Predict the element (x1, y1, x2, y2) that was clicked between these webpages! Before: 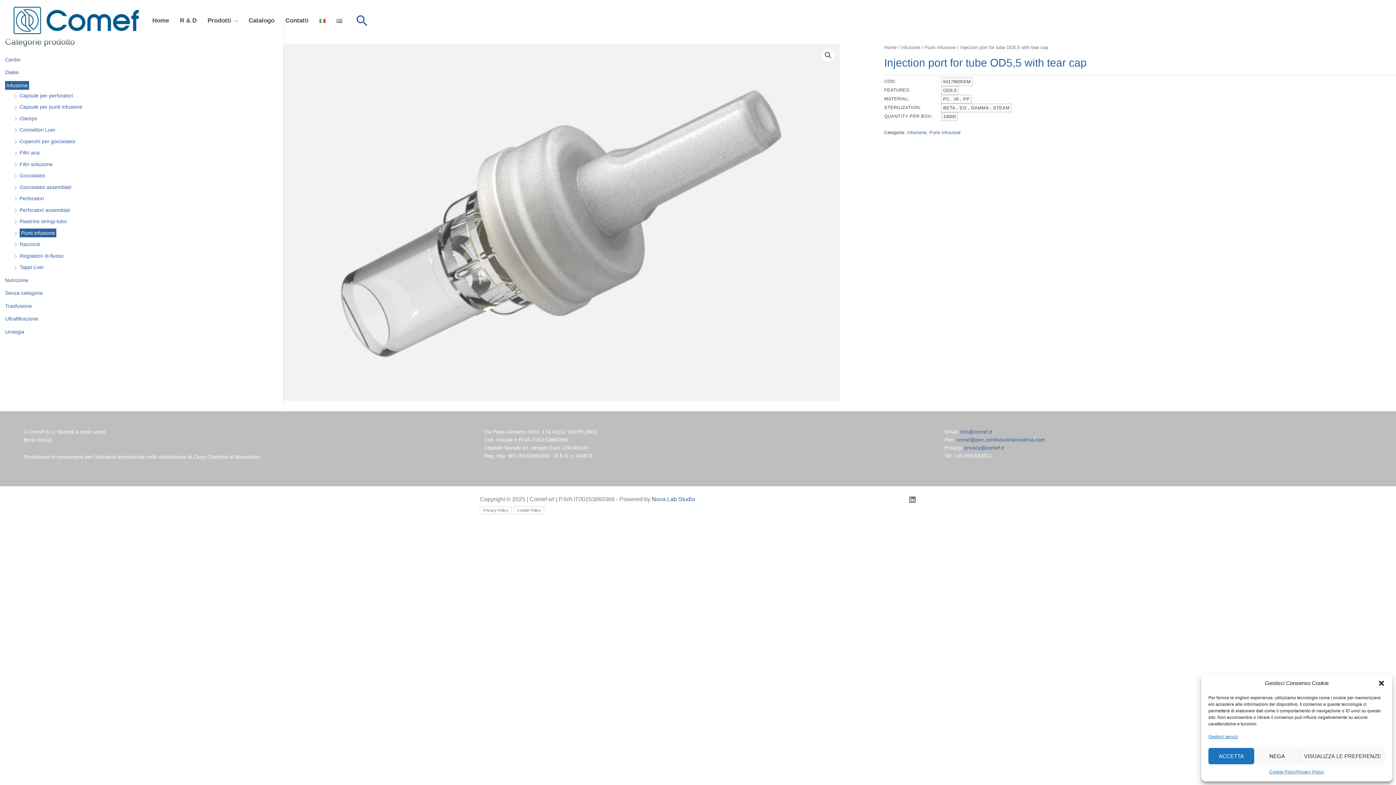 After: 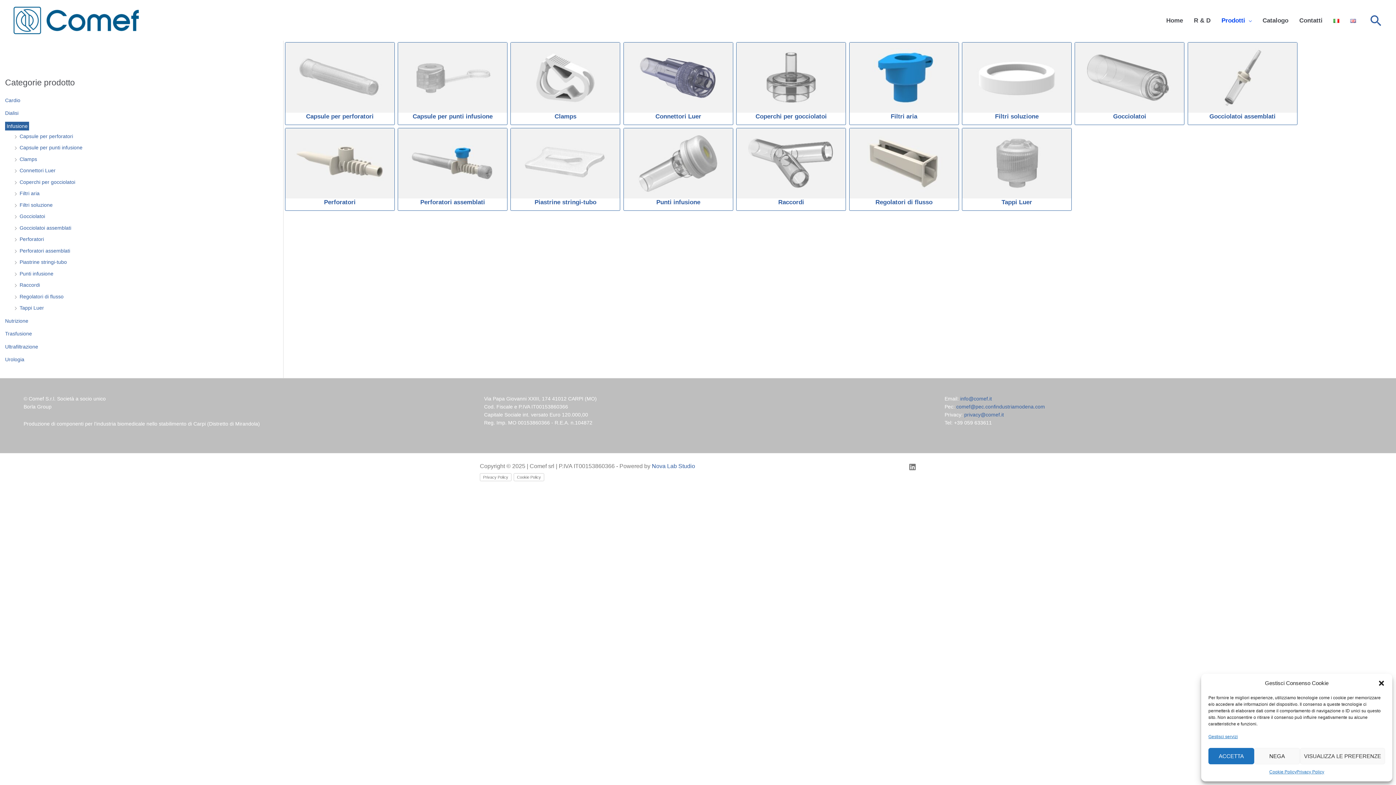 Action: label: Infusione bbox: (5, 80, 29, 89)